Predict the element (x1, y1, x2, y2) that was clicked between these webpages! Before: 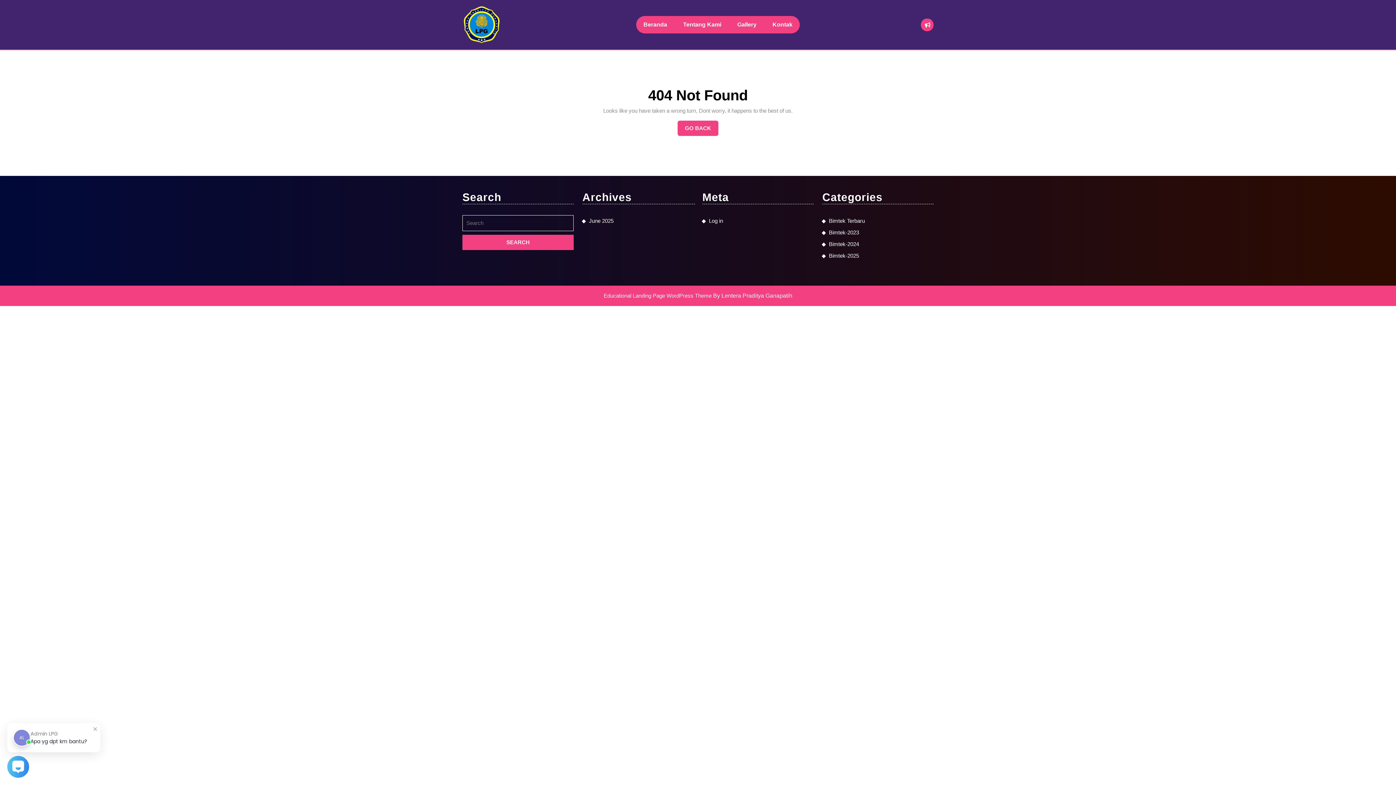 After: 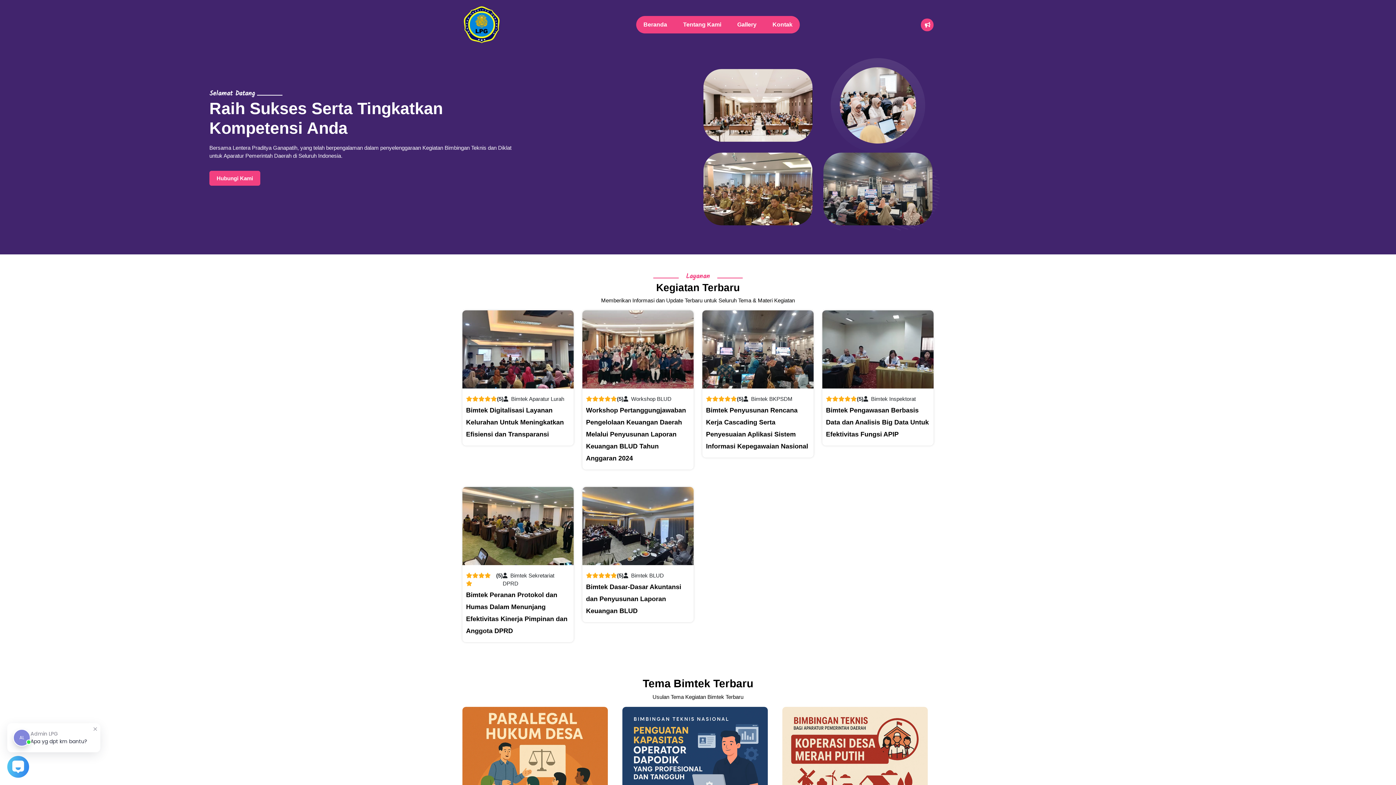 Action: bbox: (462, 21, 501, 27)